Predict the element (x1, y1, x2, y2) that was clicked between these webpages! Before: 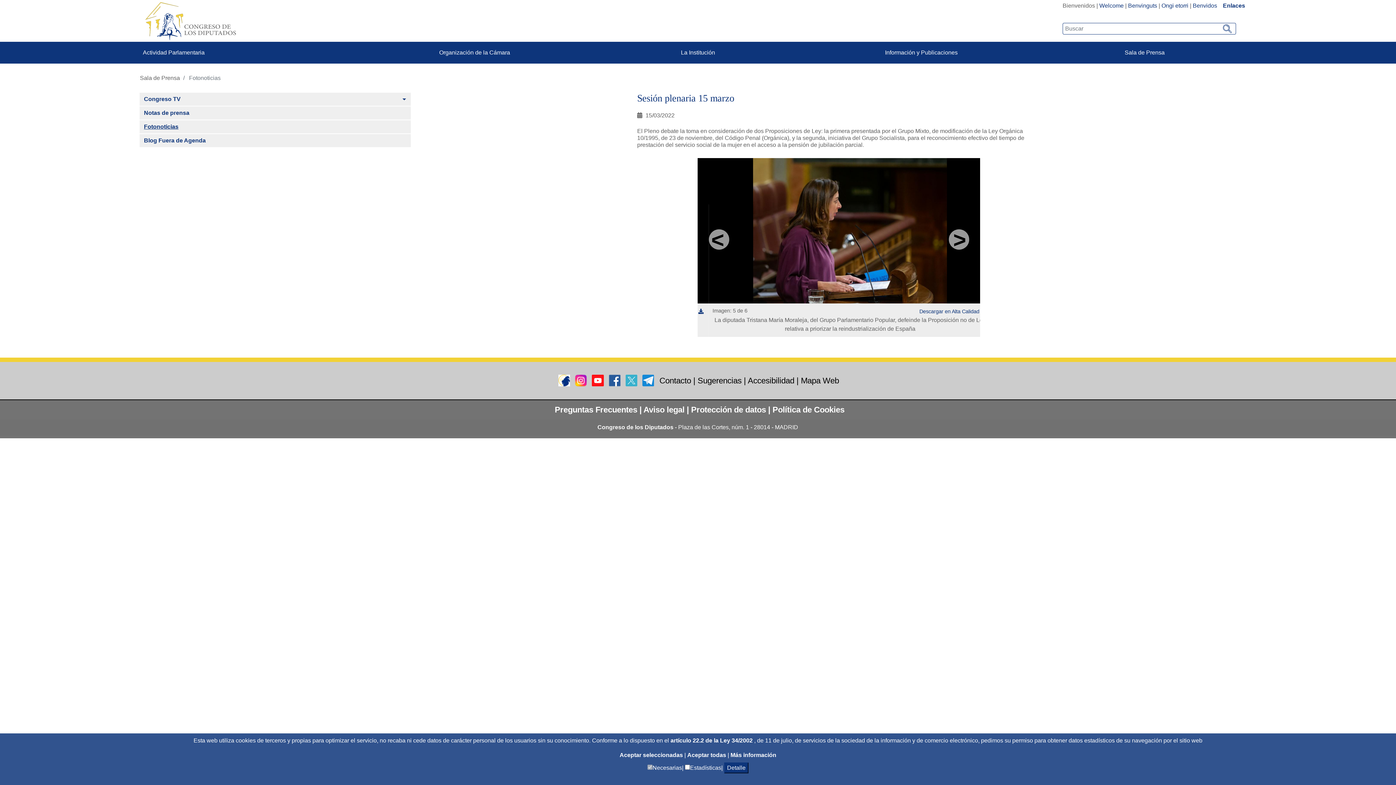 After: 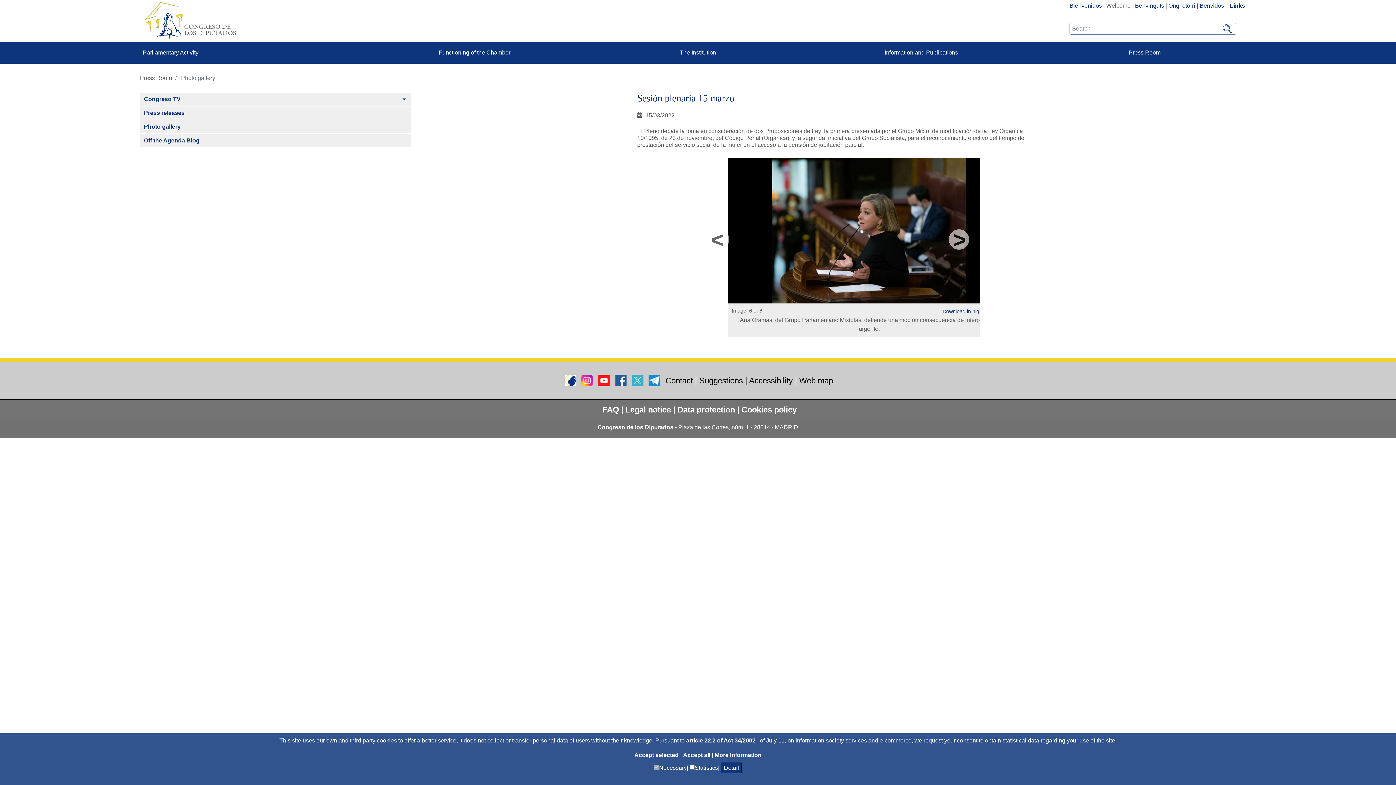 Action: bbox: (1099, 2, 1123, 8) label: Welcome